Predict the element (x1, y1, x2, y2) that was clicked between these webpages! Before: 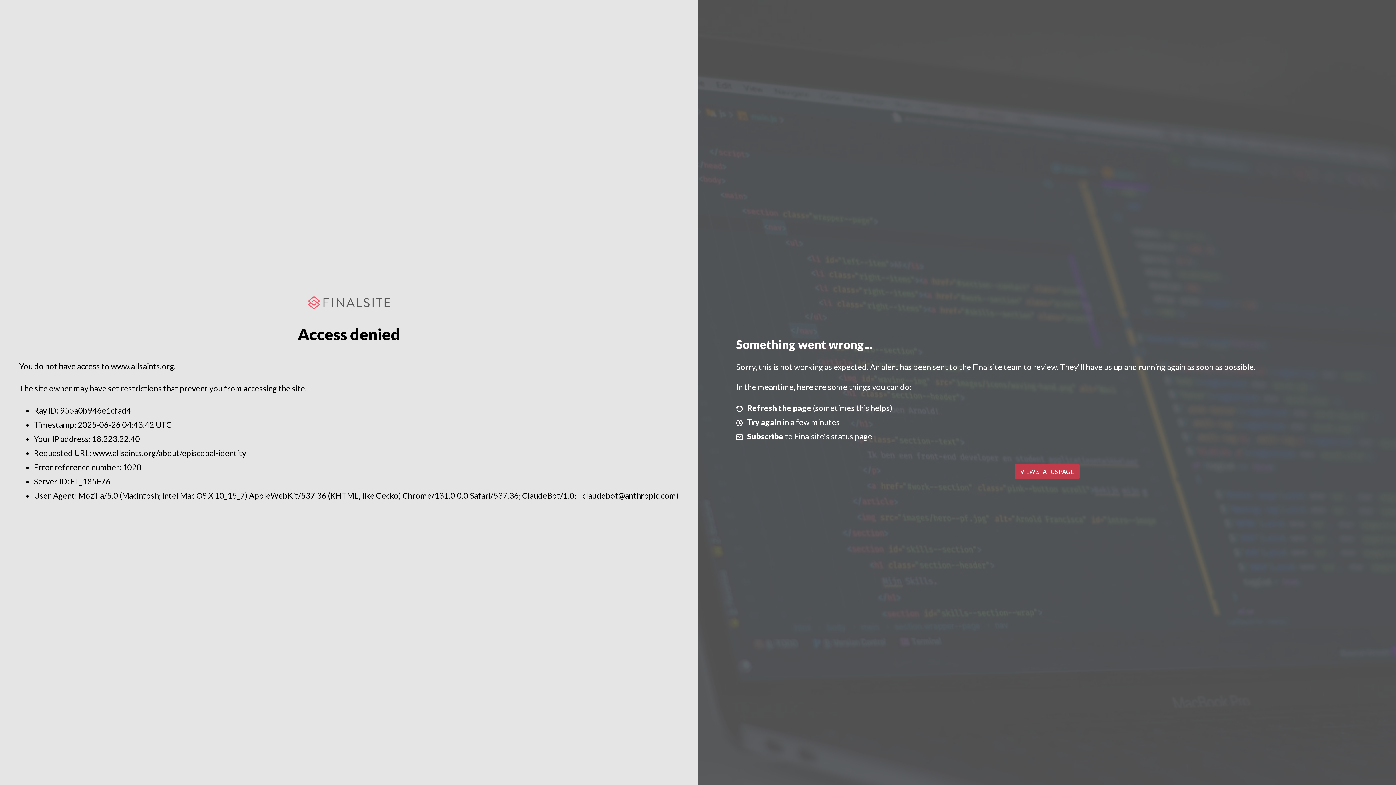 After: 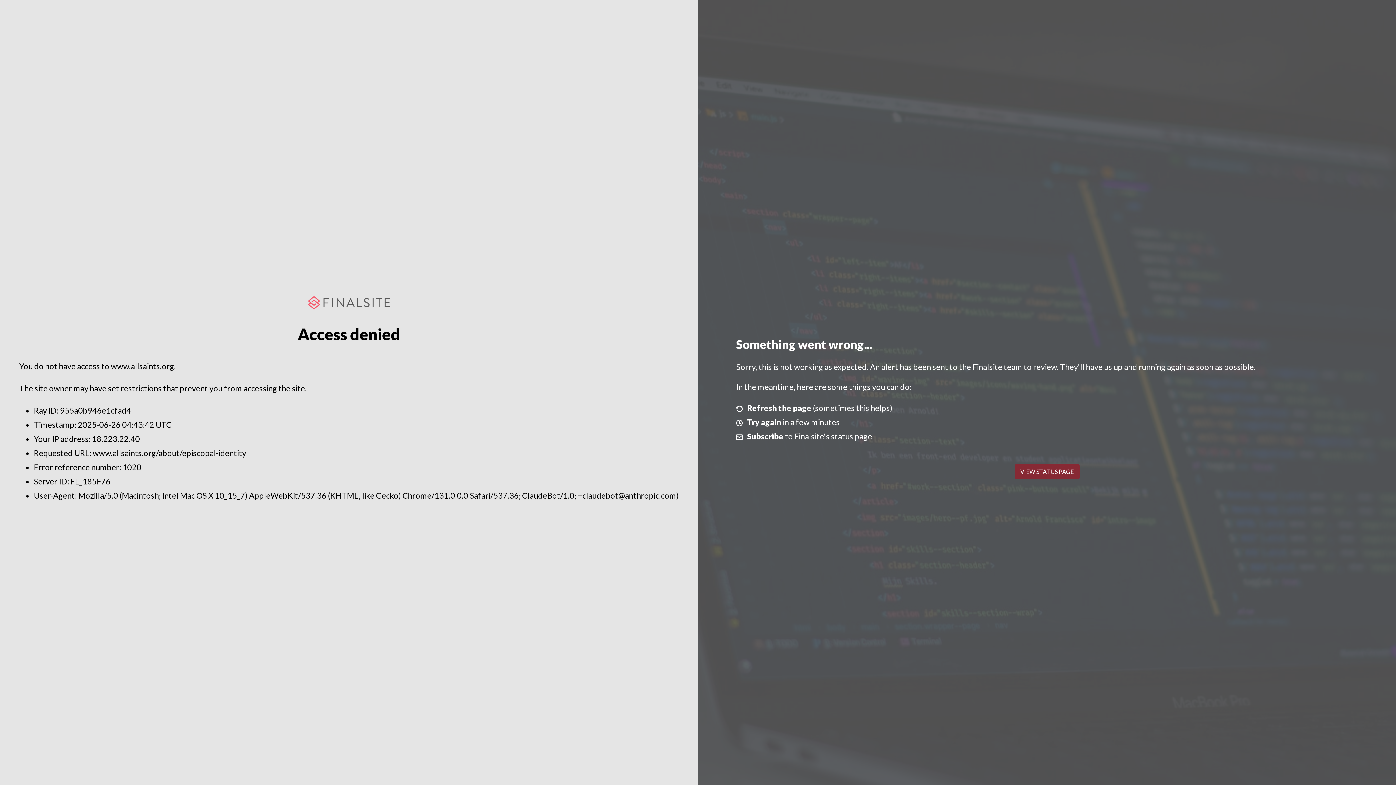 Action: bbox: (1014, 464, 1079, 479) label: VIEW STATUS PAGE